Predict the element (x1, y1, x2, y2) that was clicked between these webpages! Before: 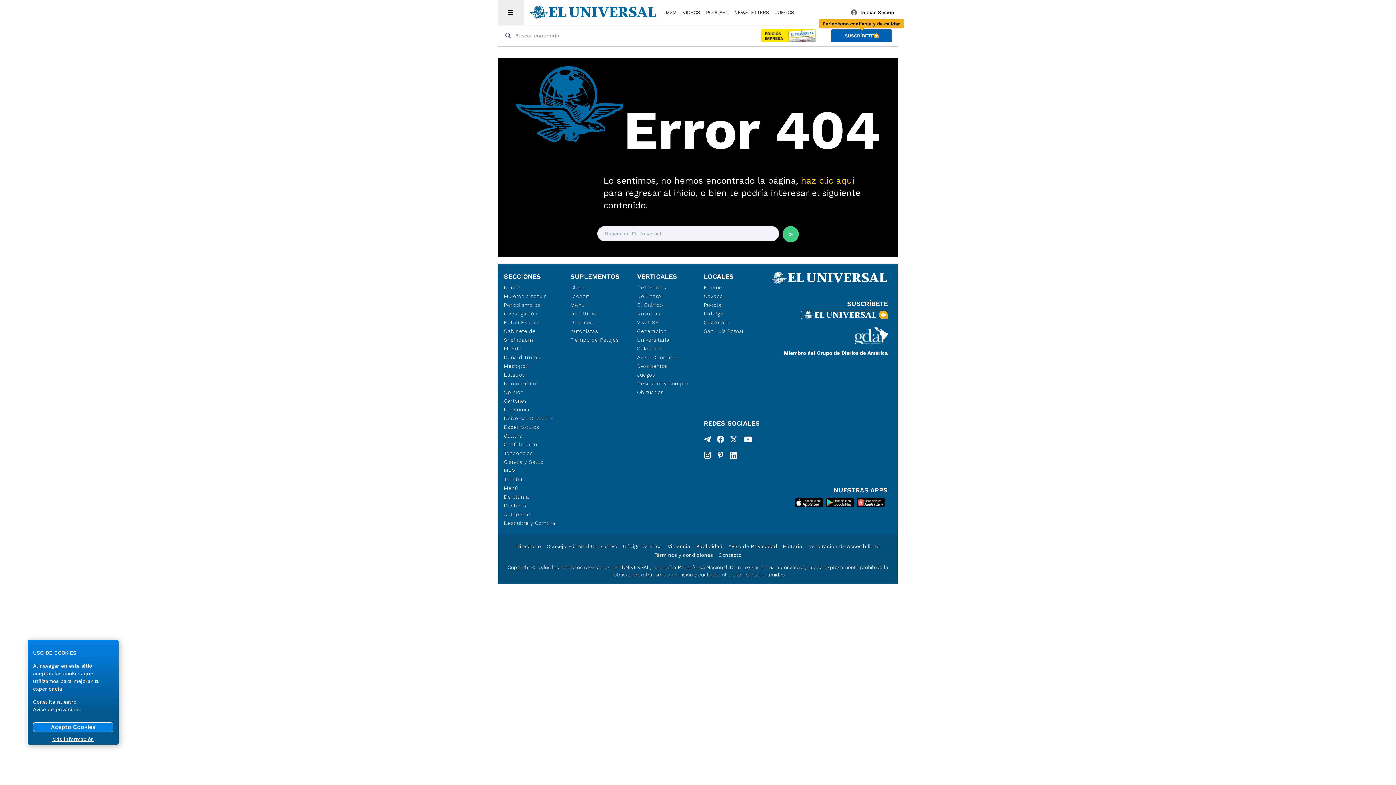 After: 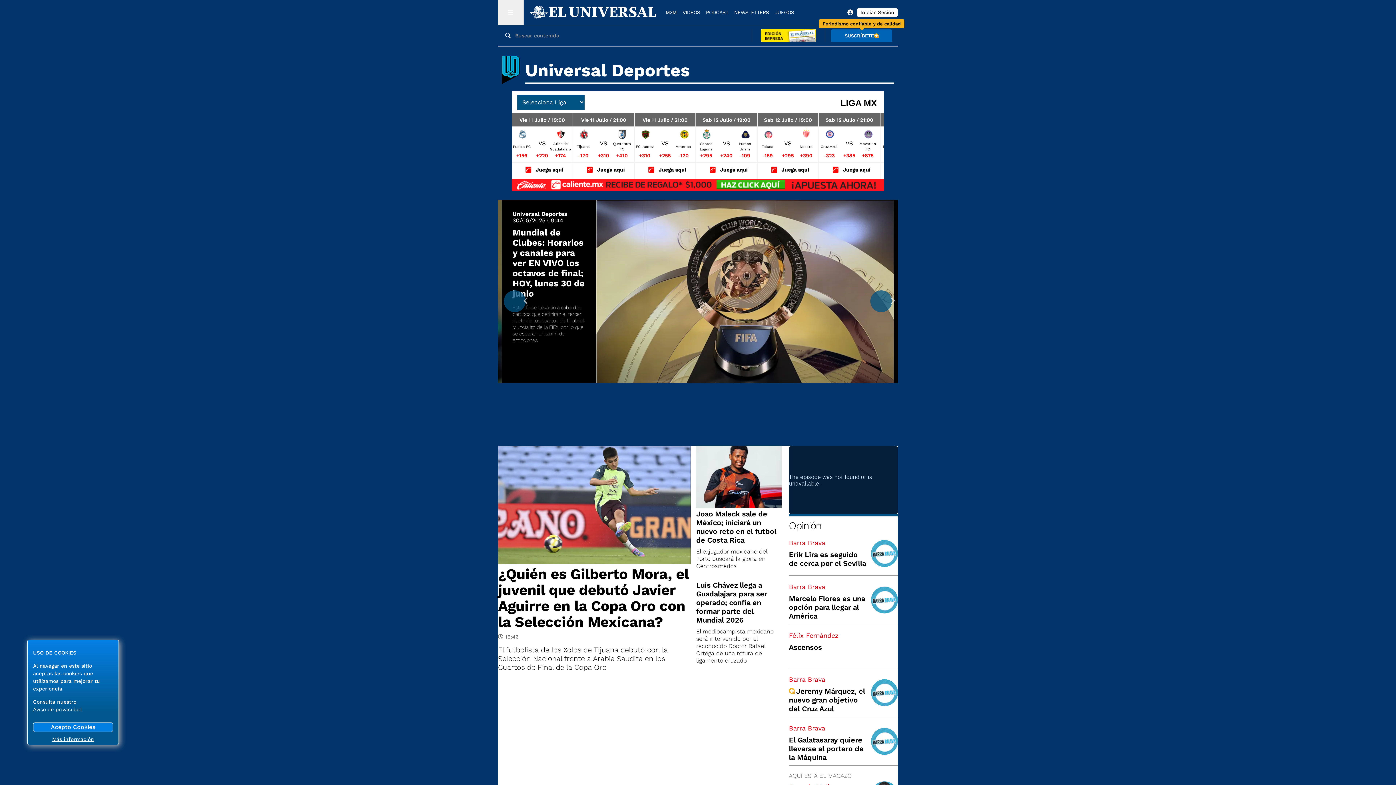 Action: label: Universal Deportes bbox: (504, 414, 556, 422)